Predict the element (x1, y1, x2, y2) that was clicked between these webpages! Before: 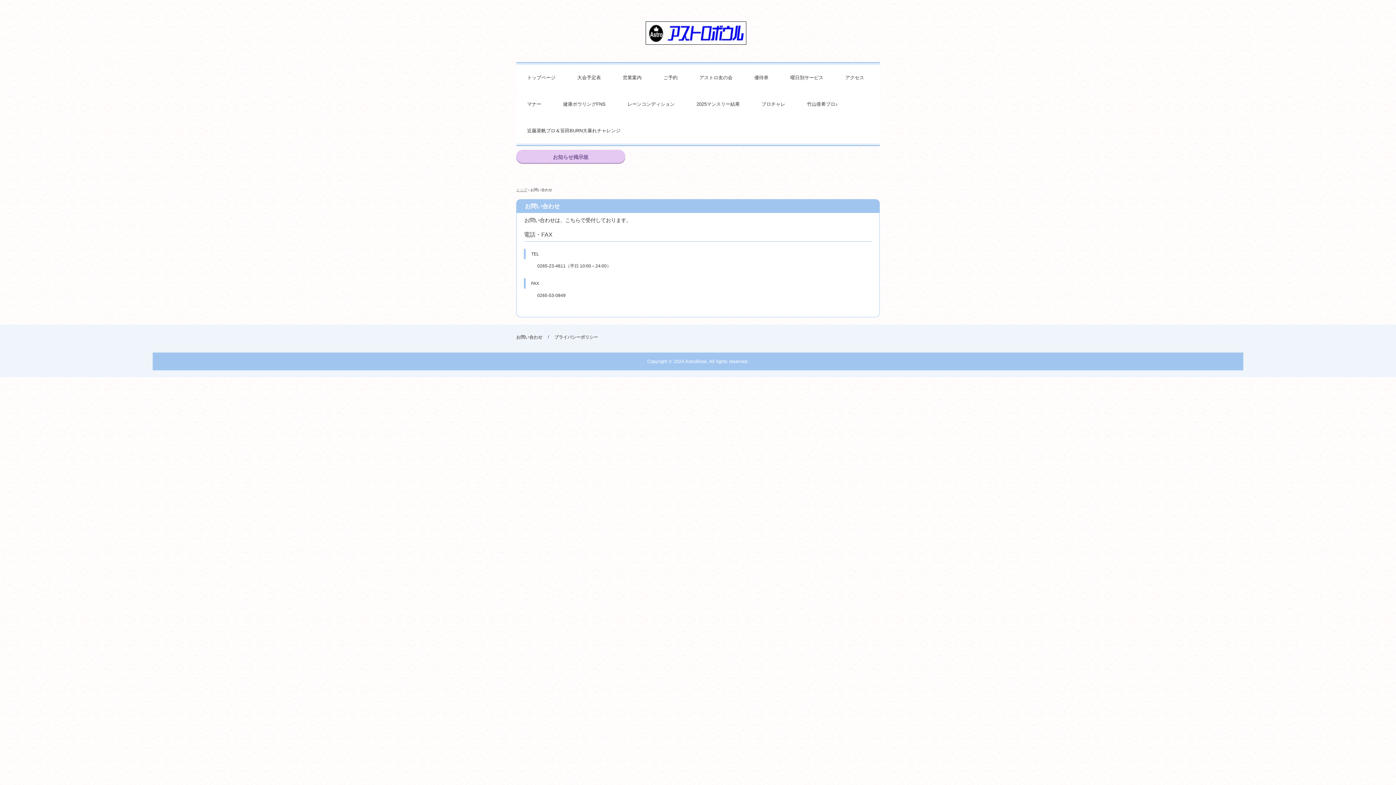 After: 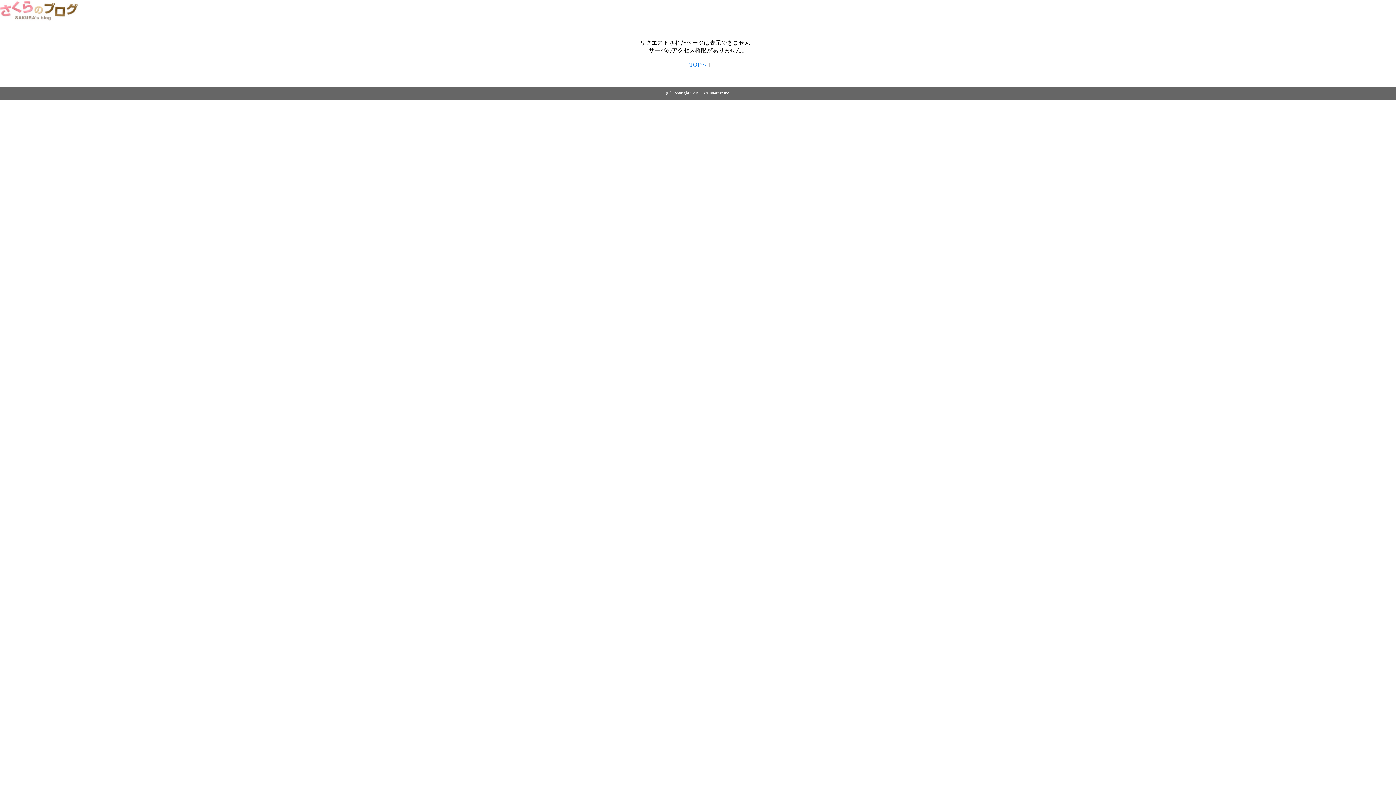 Action: bbox: (516, 149, 625, 162) label: お知らせ掲示板